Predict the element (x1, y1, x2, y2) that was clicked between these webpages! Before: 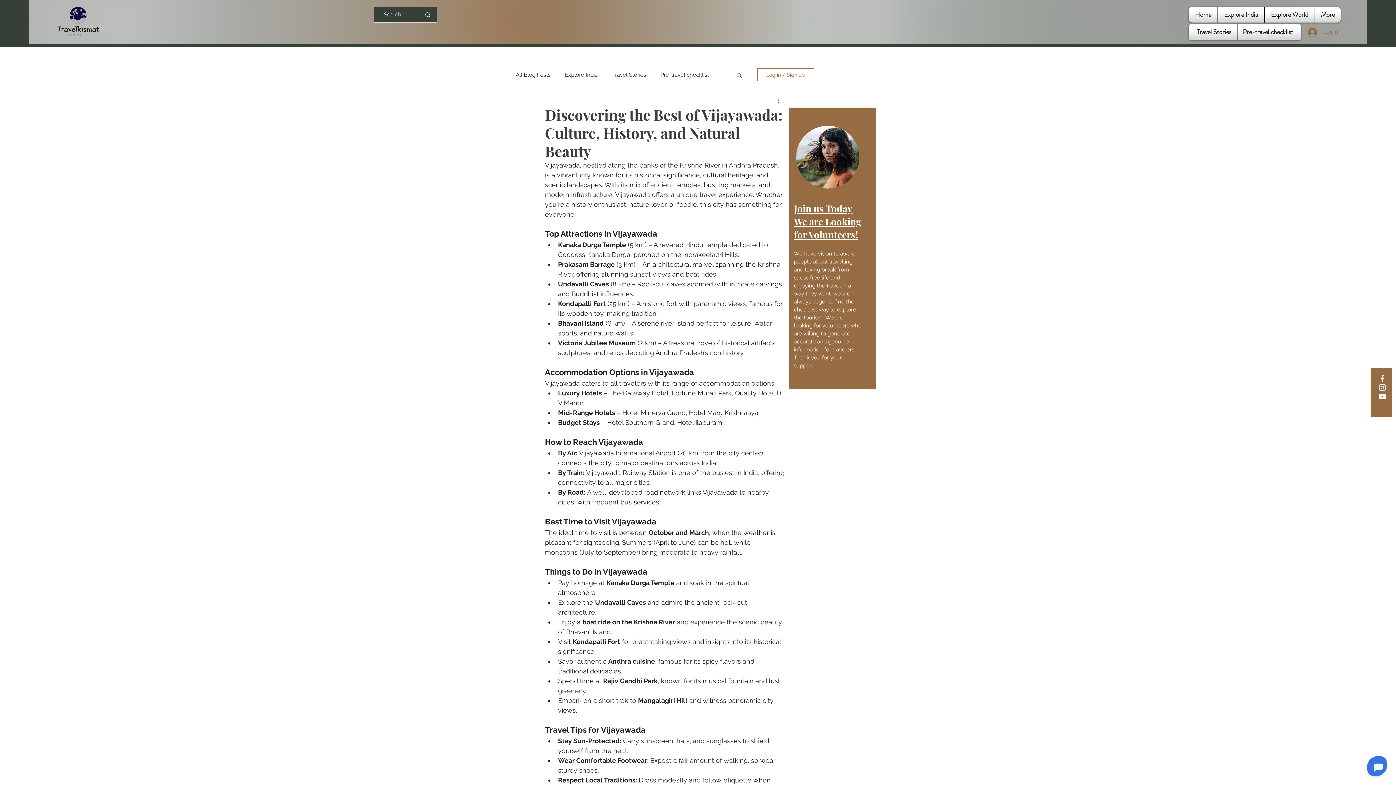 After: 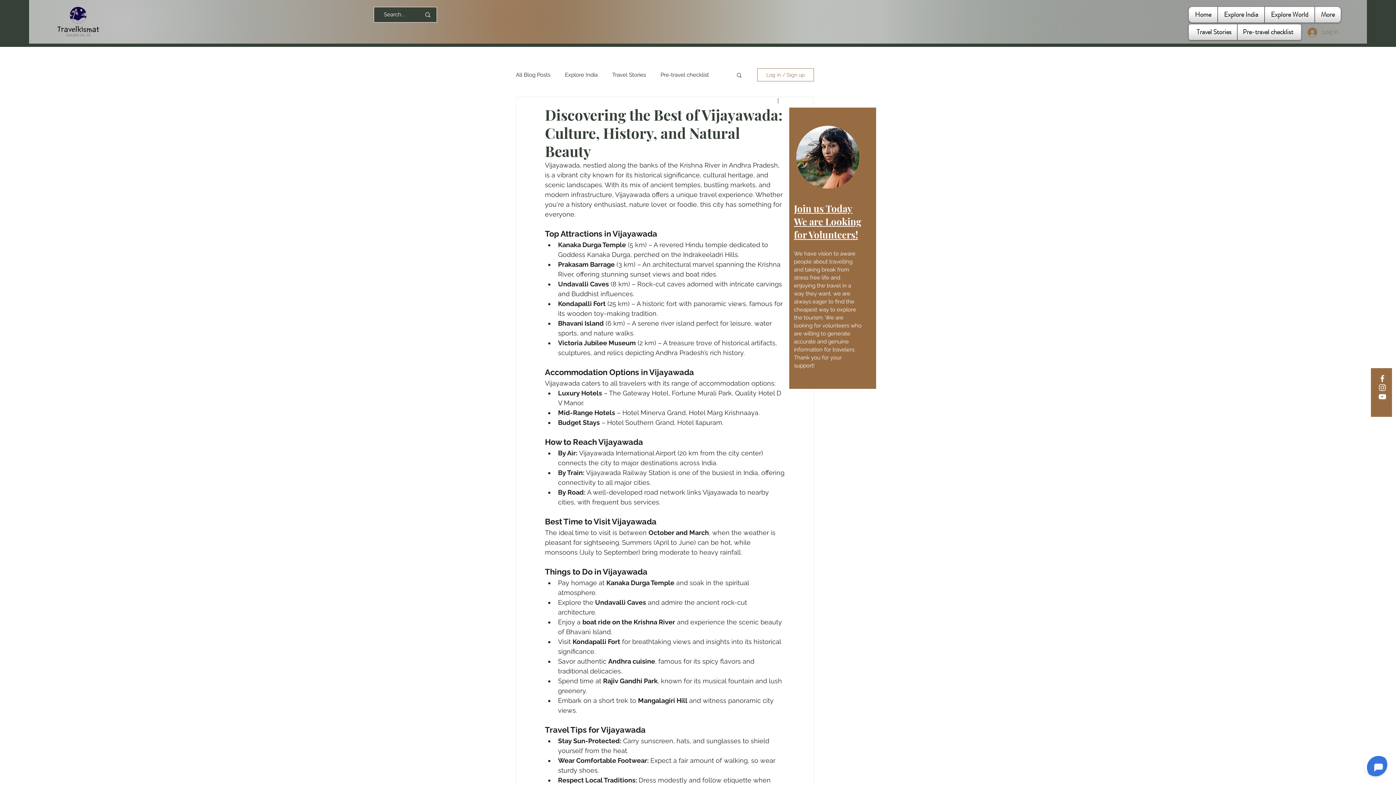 Action: label: More actions bbox: (776, 97, 785, 105)